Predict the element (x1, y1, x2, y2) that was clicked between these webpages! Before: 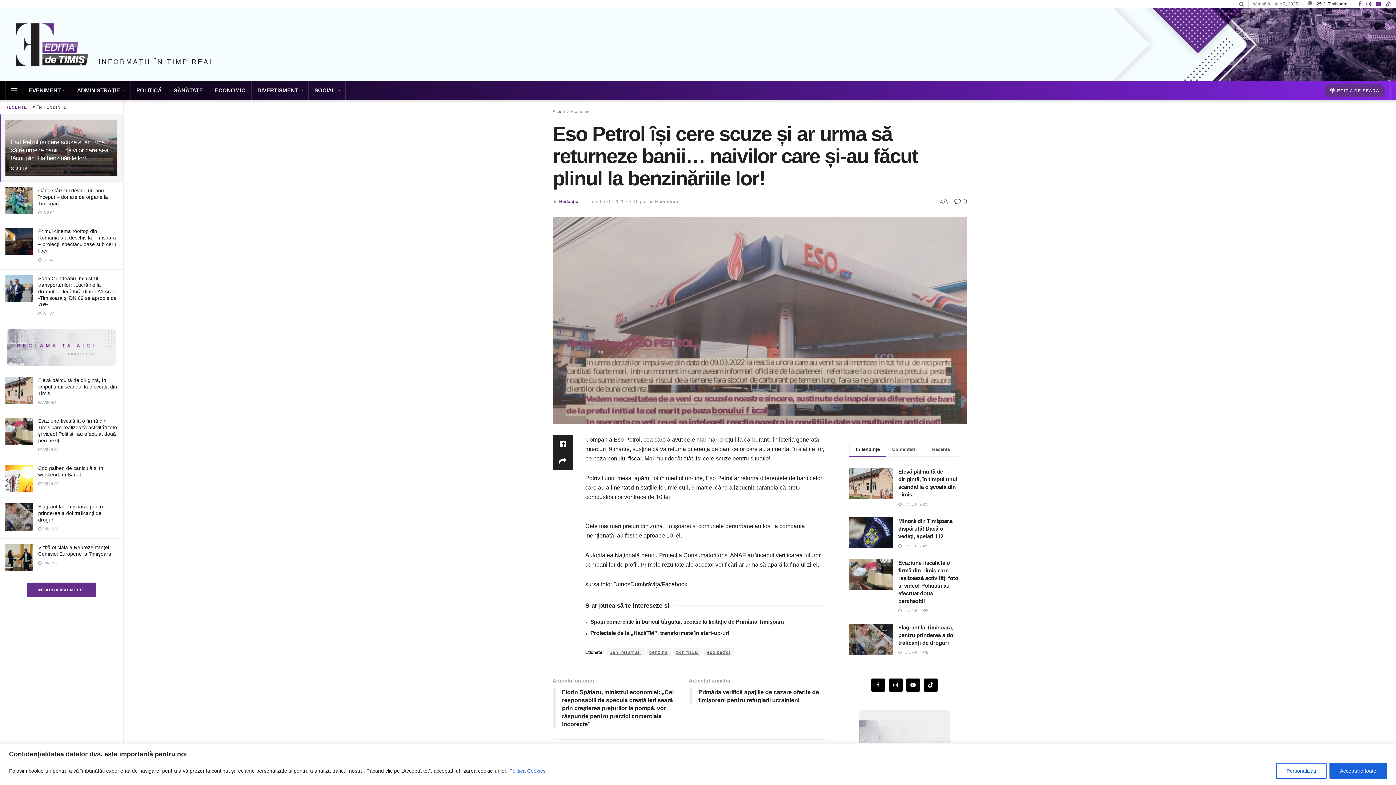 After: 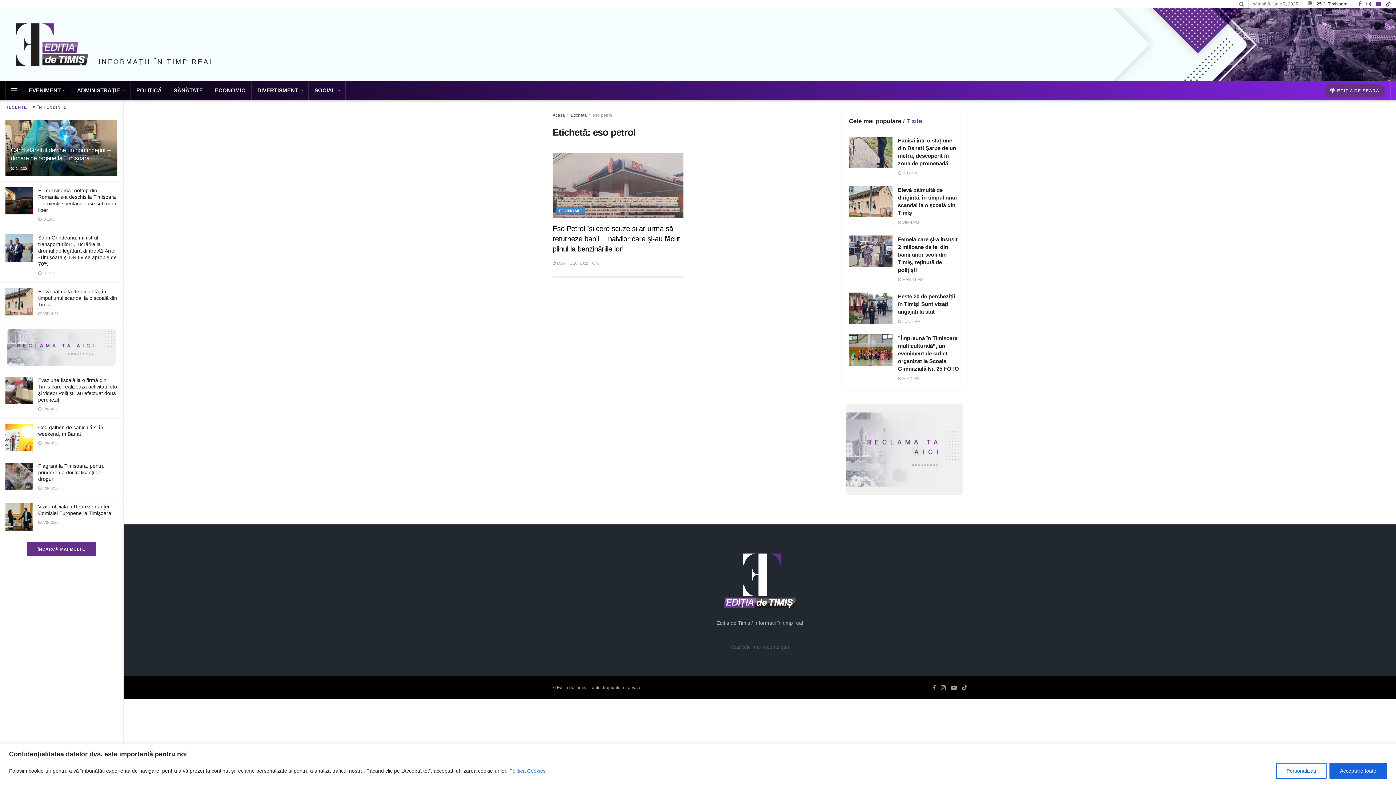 Action: label: eso petrol bbox: (703, 648, 734, 656)